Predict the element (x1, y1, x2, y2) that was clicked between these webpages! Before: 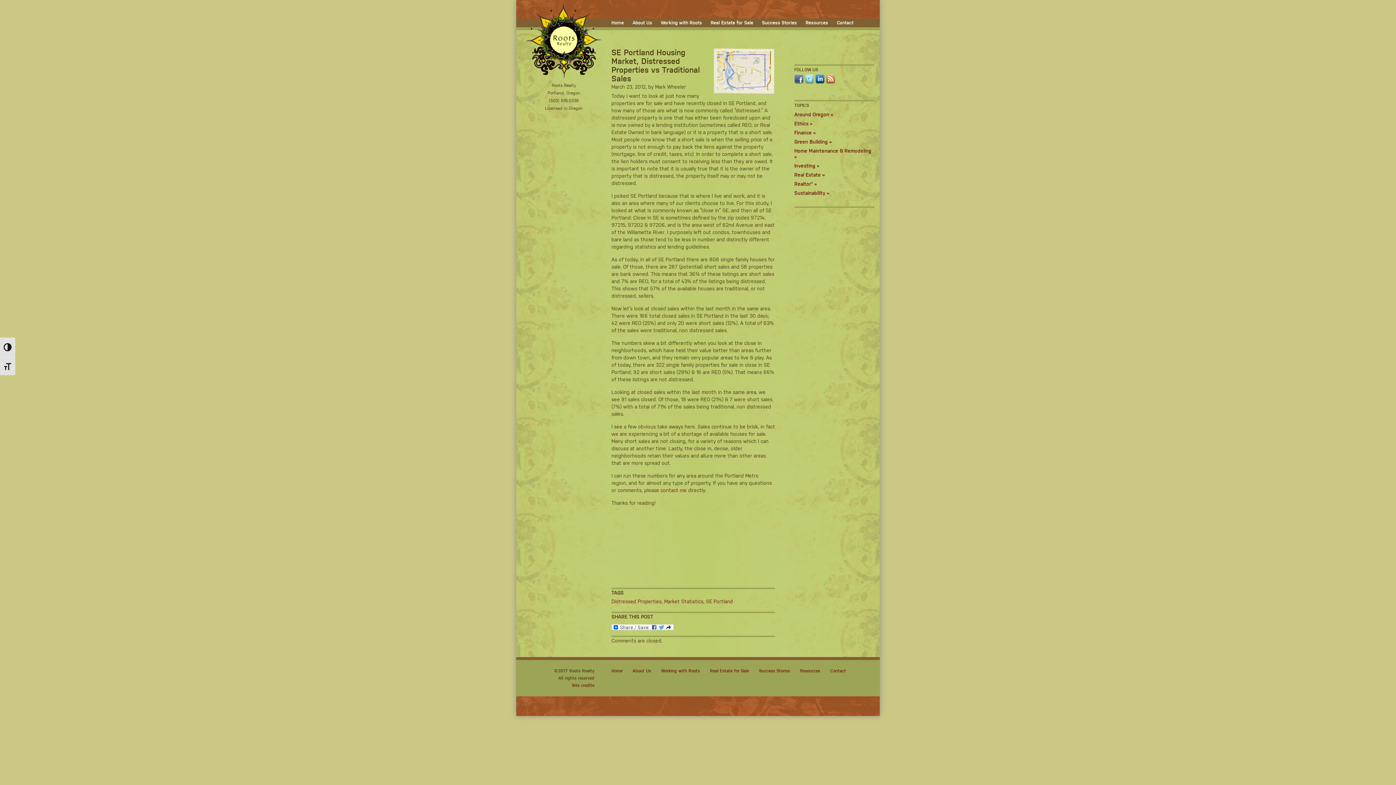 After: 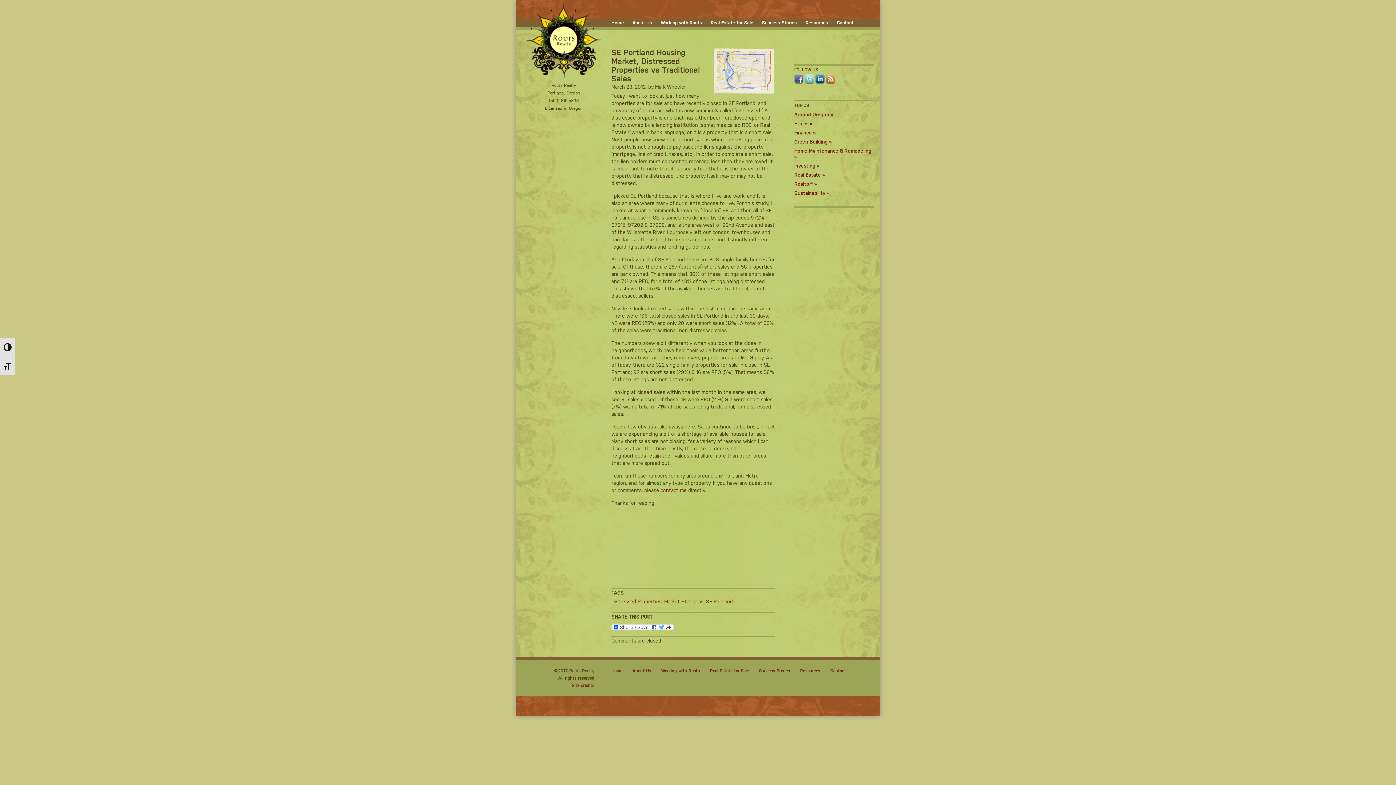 Action: bbox: (794, 78, 803, 84)